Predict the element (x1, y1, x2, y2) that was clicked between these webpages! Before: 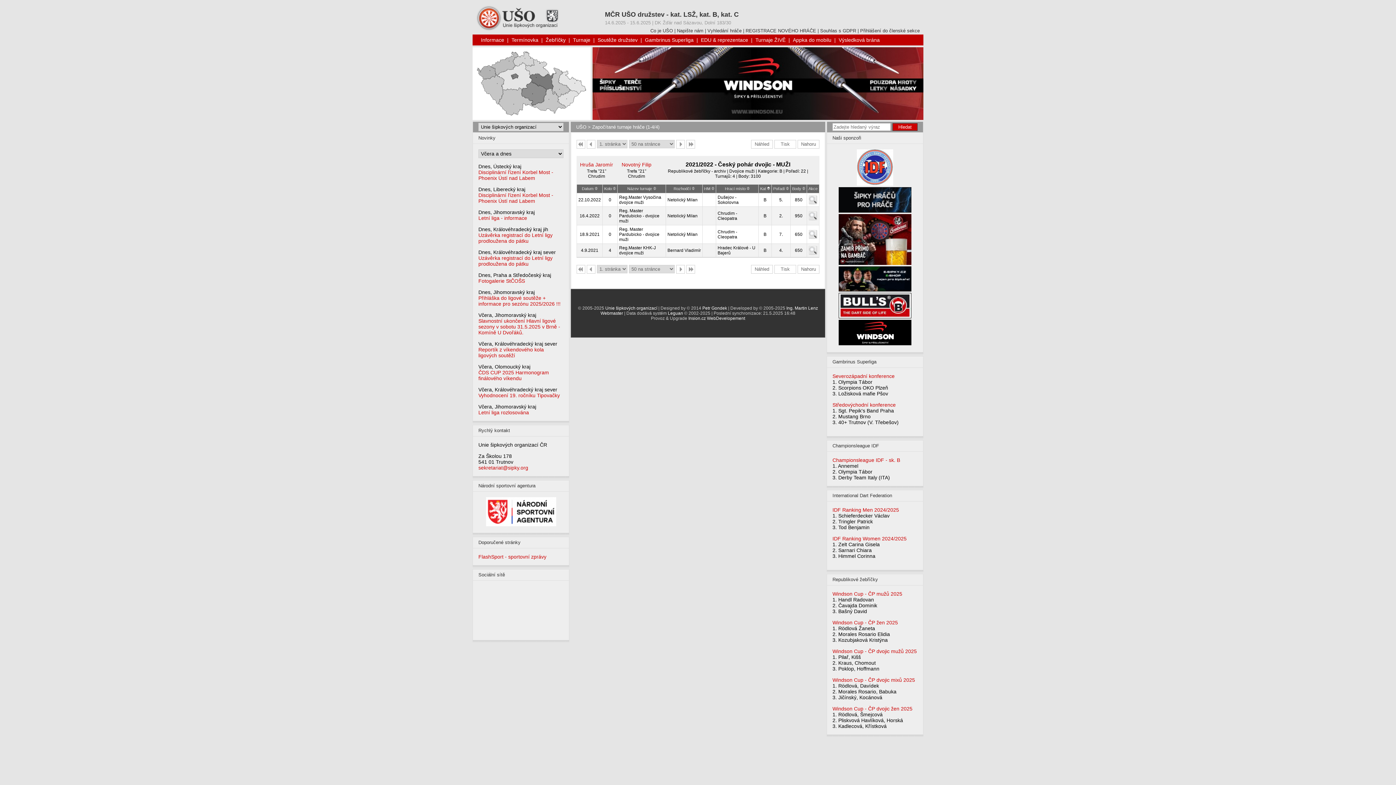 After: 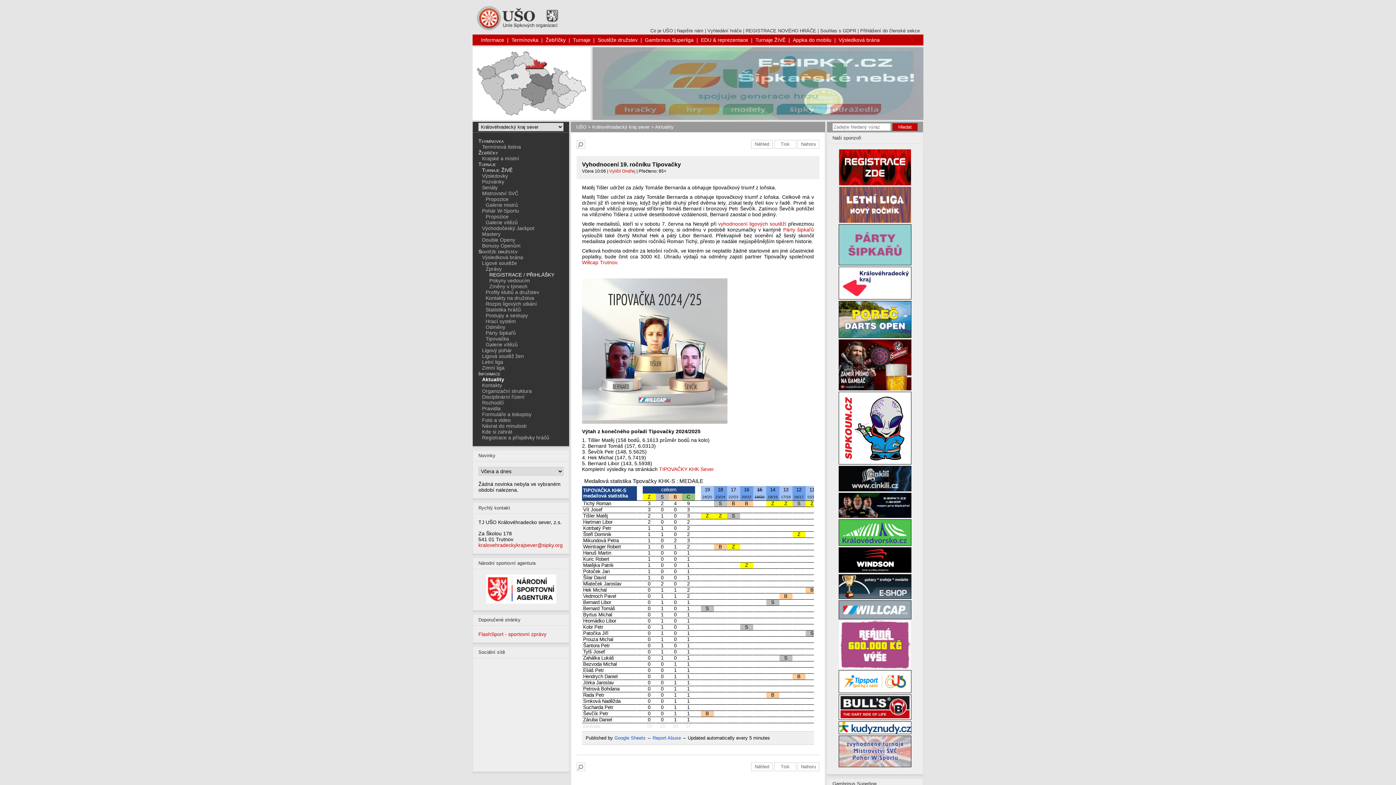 Action: bbox: (478, 392, 560, 398) label: Vyhodnocení 19. ročníku Tipovačky